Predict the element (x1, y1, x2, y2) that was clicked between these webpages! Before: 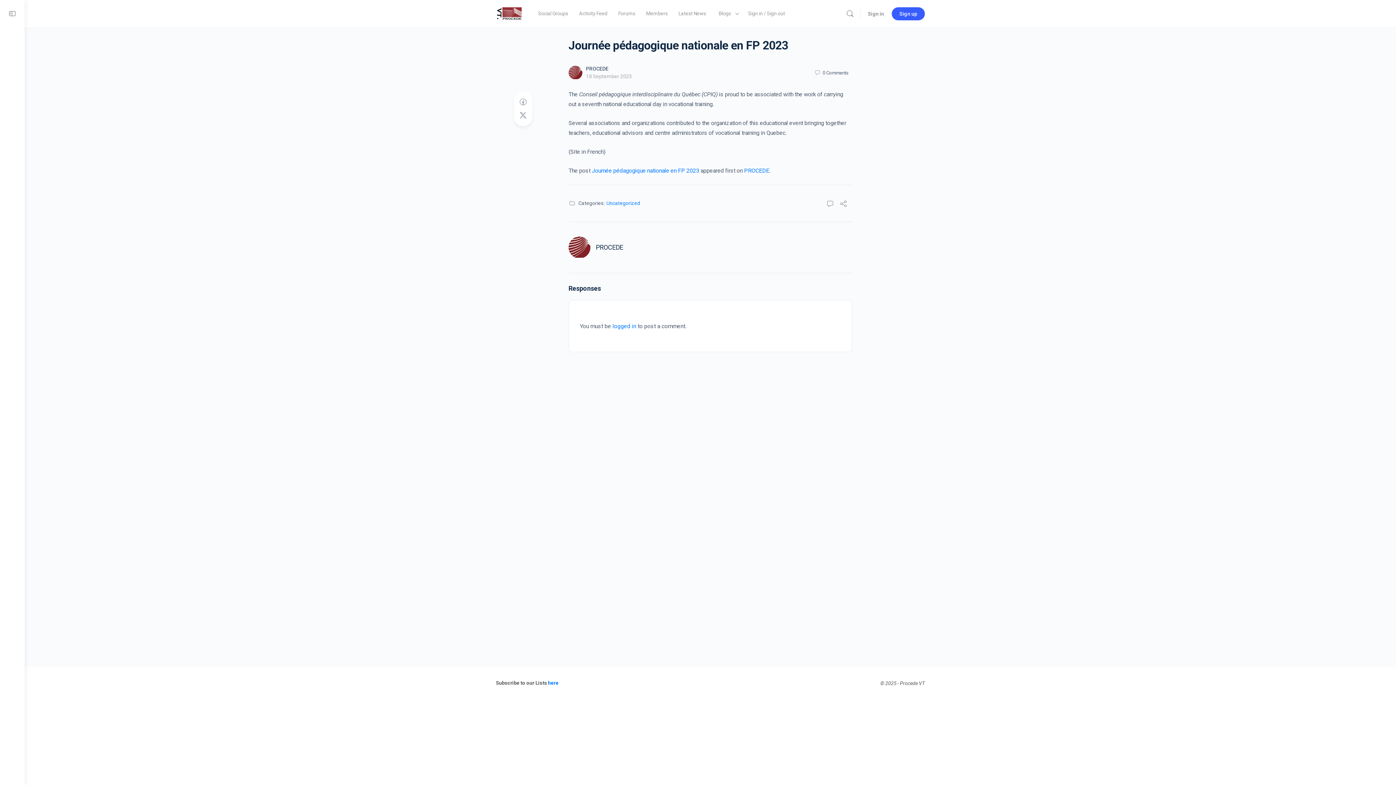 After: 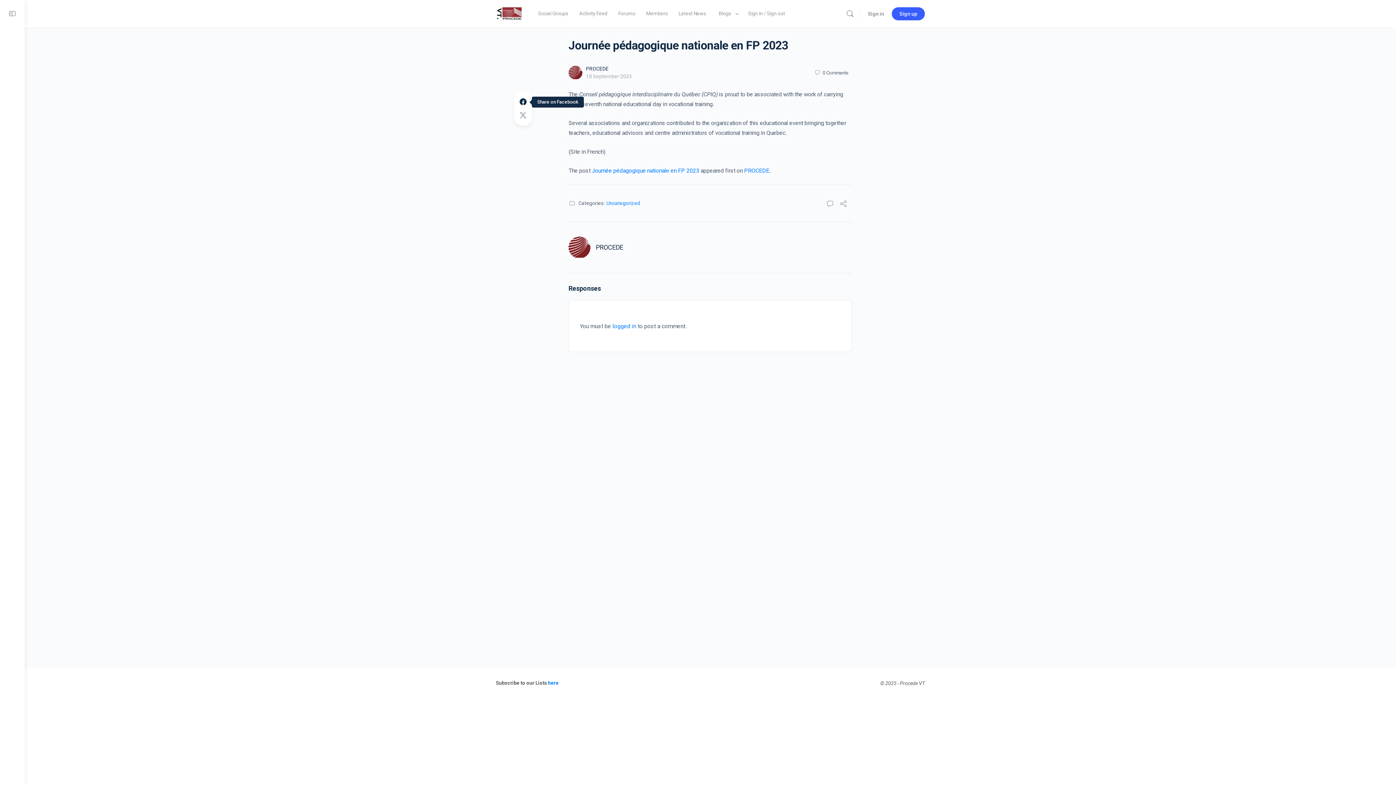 Action: bbox: (518, 97, 527, 106) label: Share on Facebook